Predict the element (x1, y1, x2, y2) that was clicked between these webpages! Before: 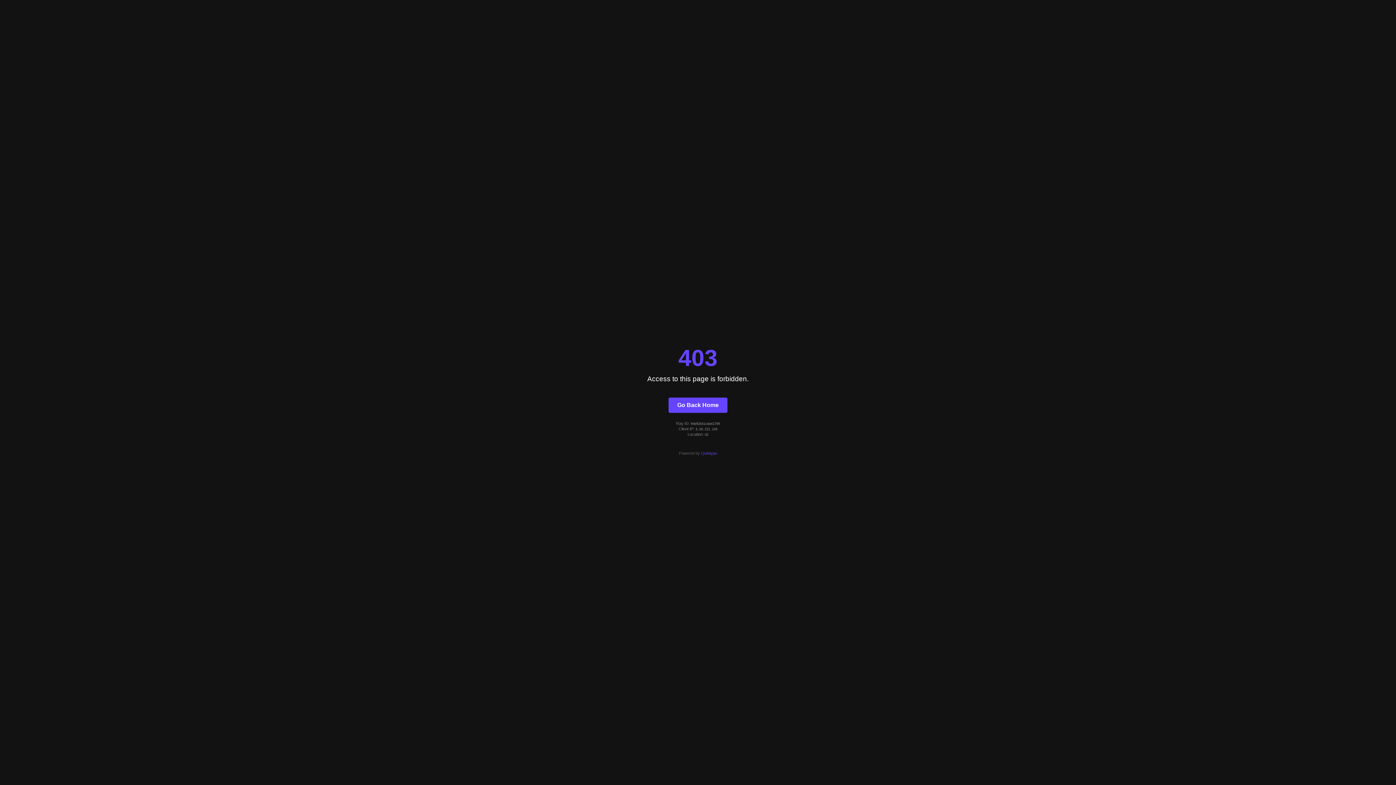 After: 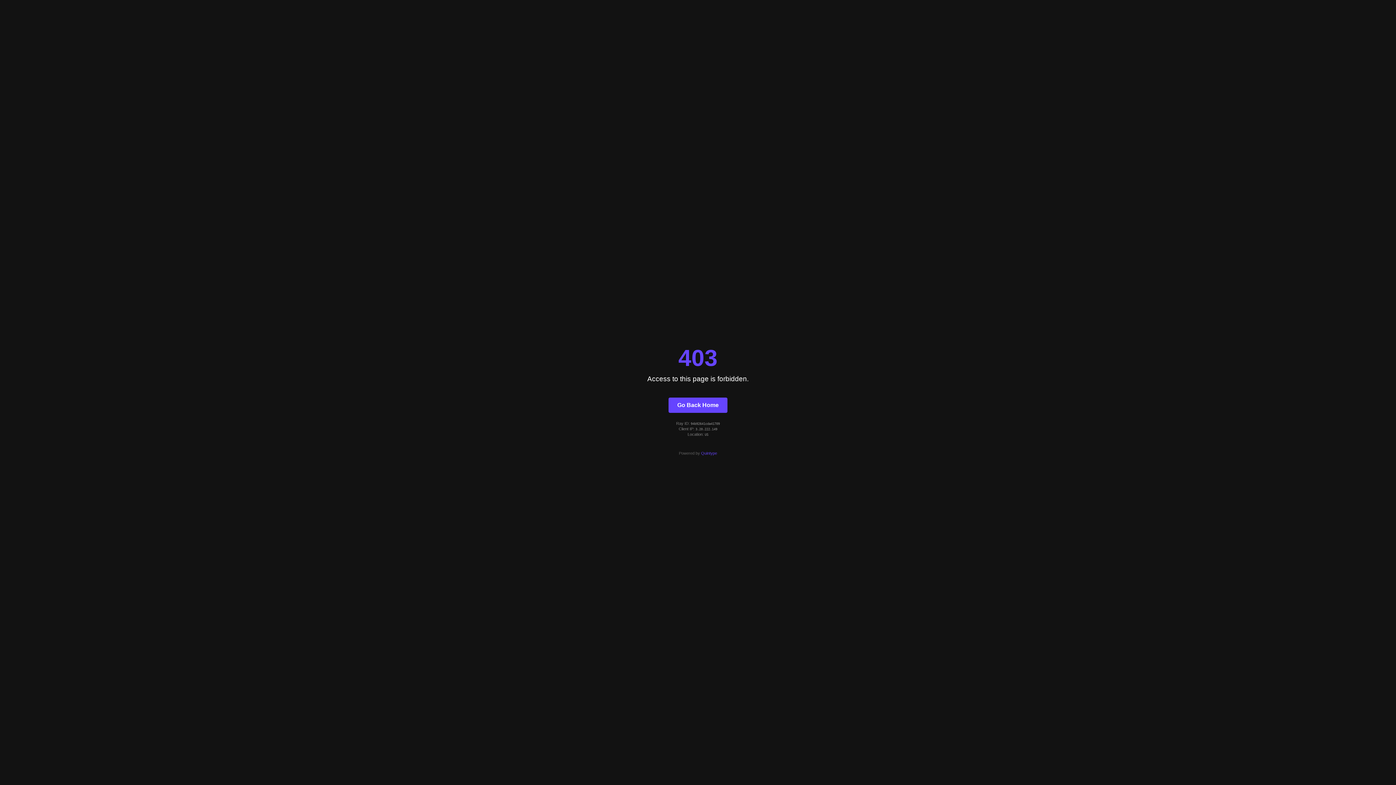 Action: bbox: (701, 451, 717, 455) label: Quintype